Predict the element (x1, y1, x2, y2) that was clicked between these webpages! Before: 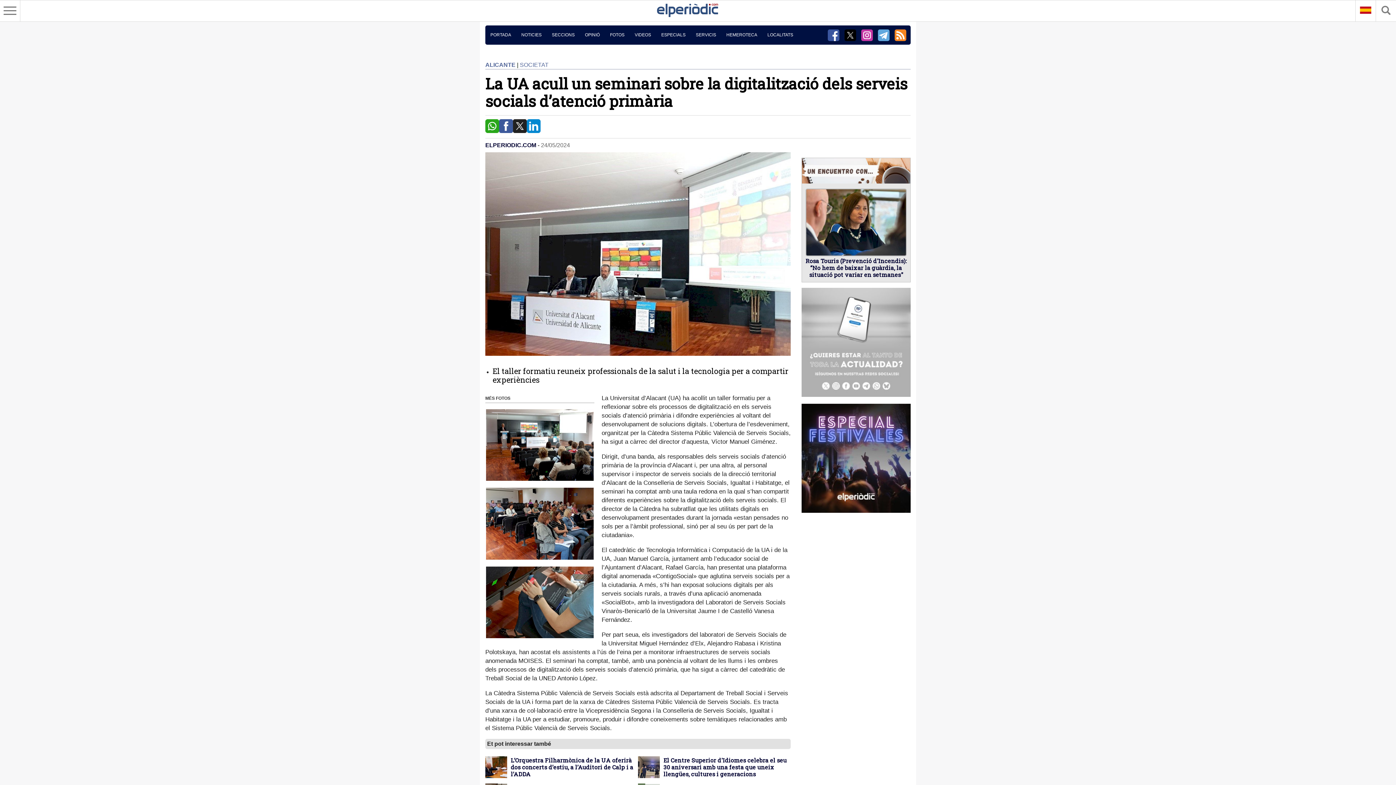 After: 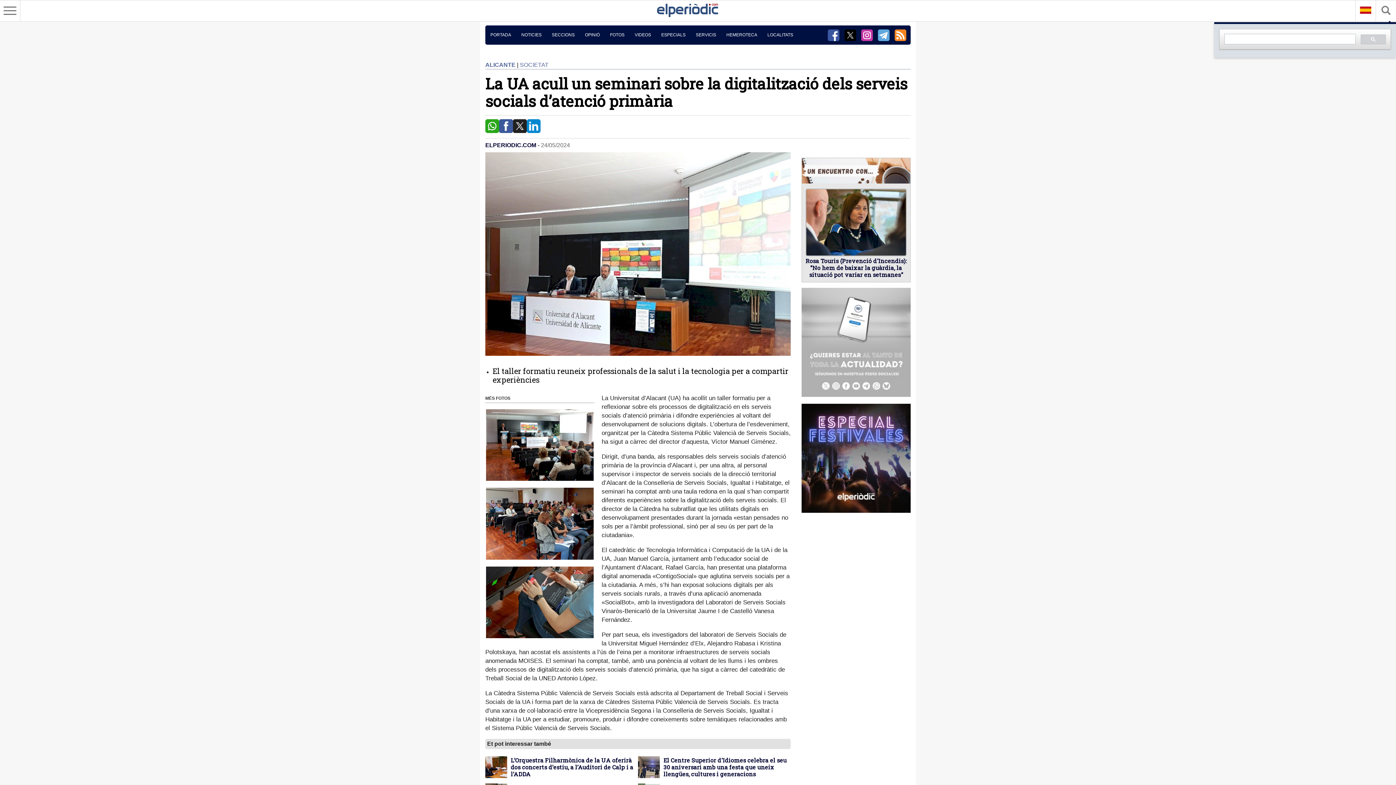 Action: bbox: (1376, 0, 1396, 21)